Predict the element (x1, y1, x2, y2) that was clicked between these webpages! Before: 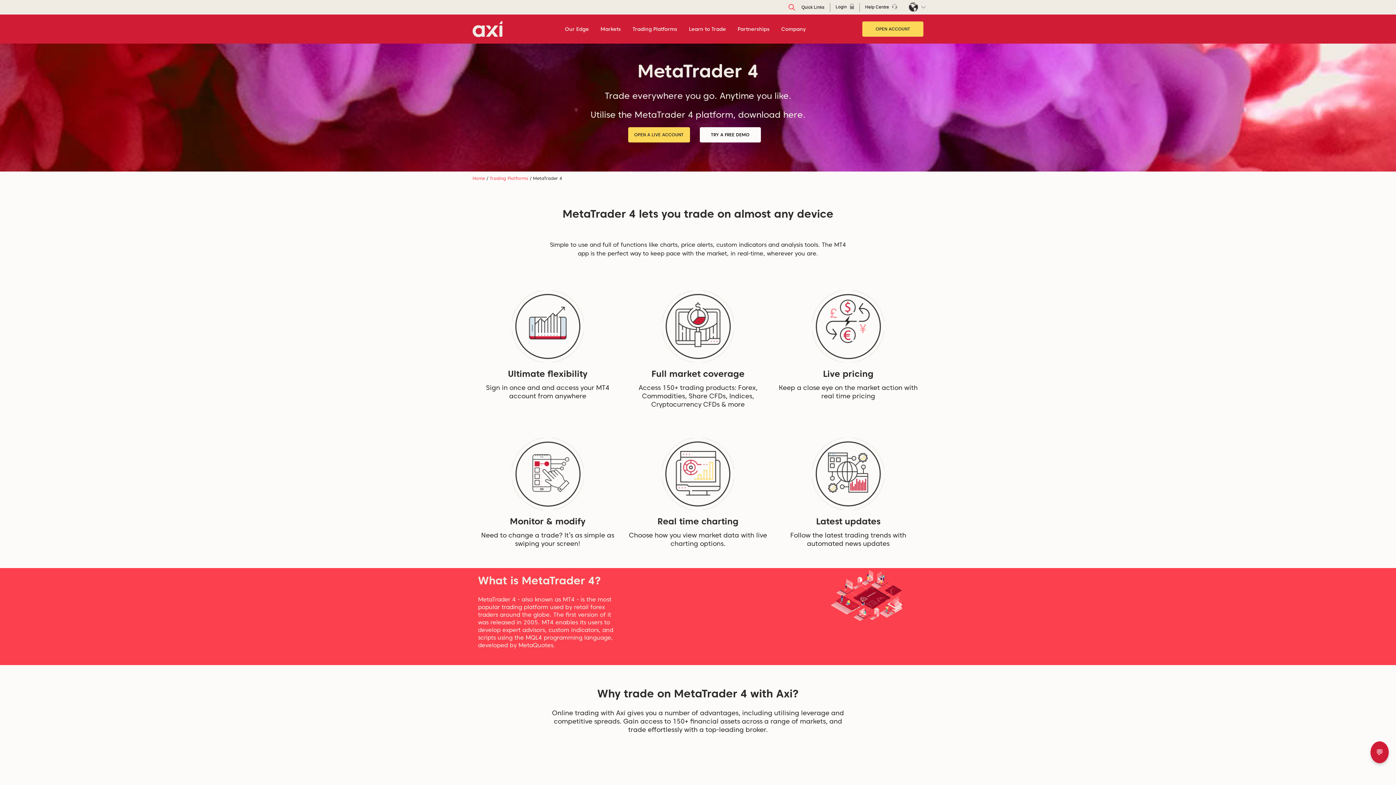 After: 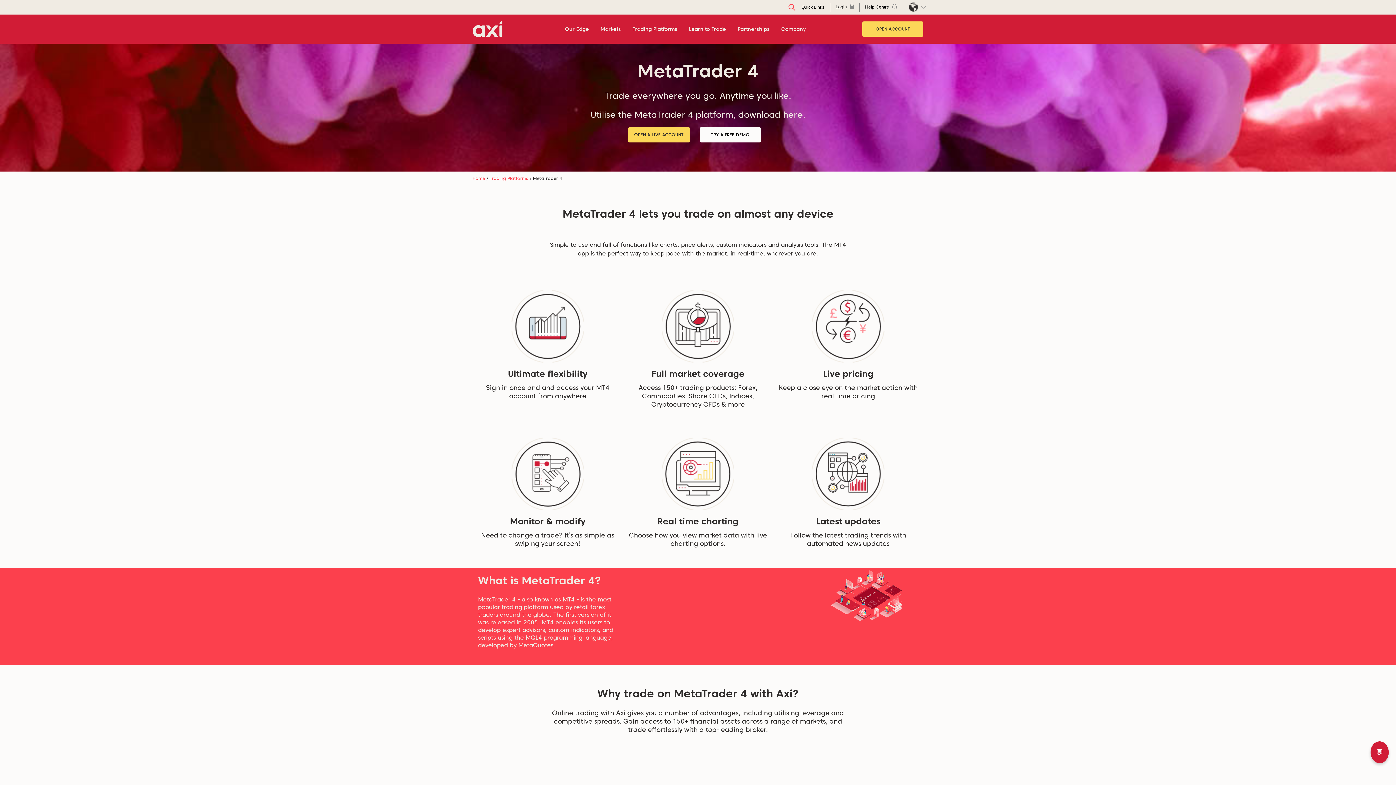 Action: bbox: (901, 1, 926, 13)